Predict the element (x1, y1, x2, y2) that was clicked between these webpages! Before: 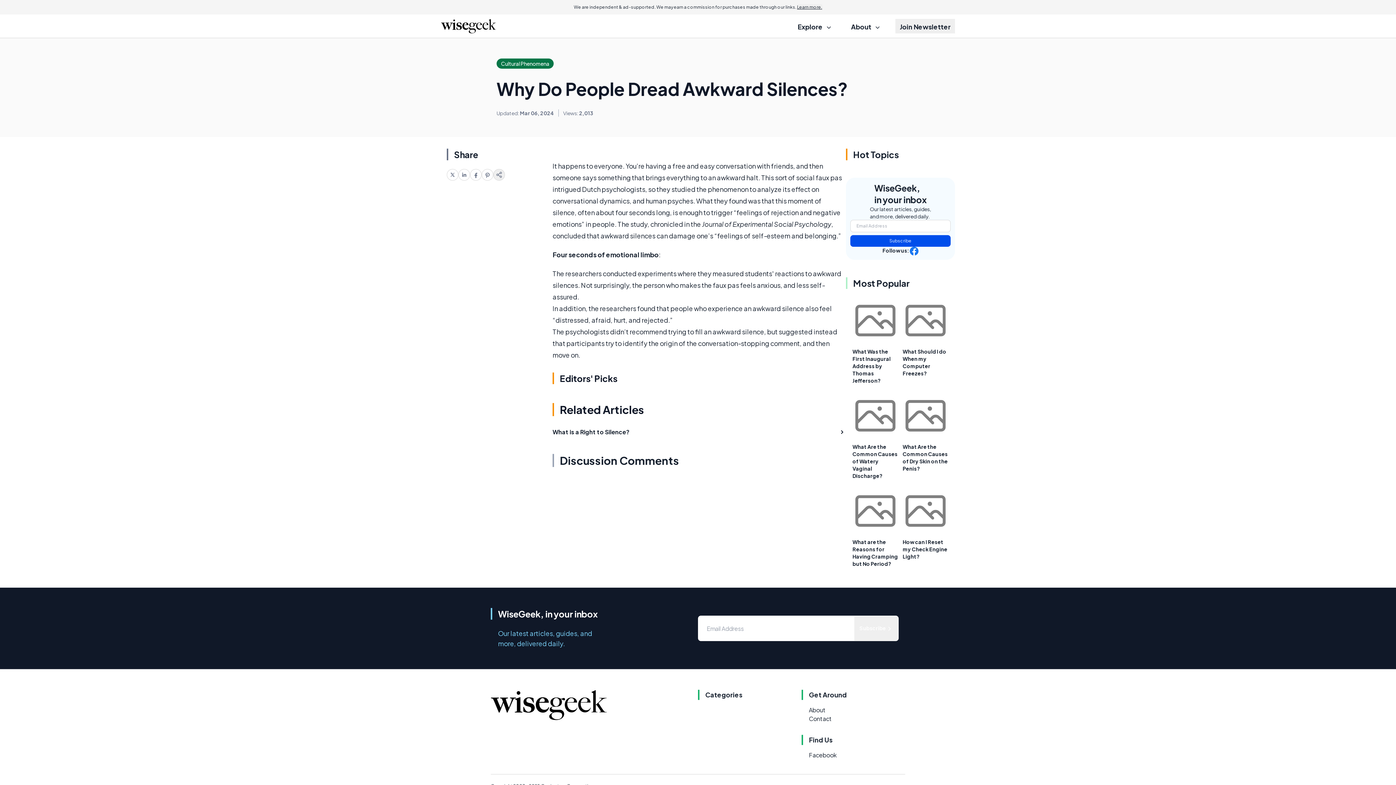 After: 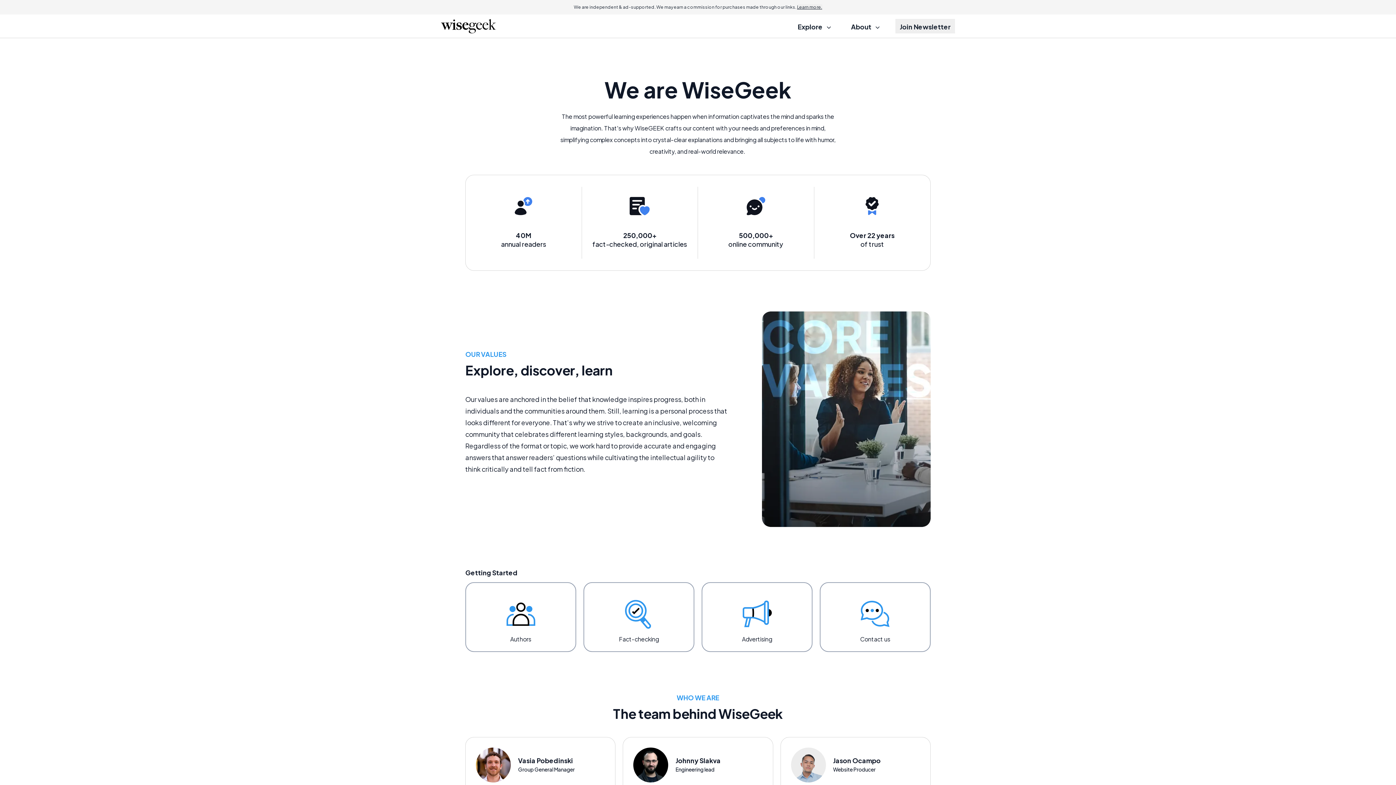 Action: label: About bbox: (809, 706, 825, 714)